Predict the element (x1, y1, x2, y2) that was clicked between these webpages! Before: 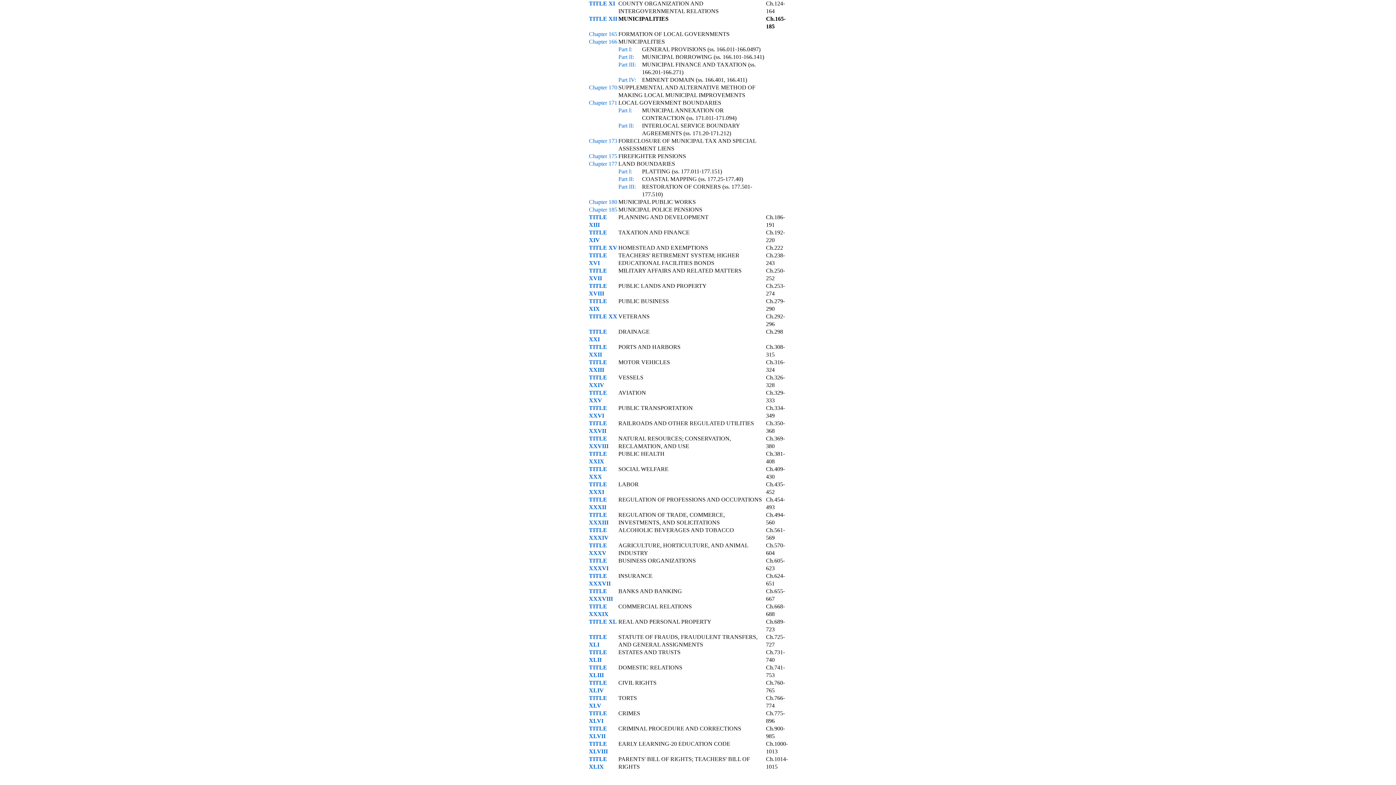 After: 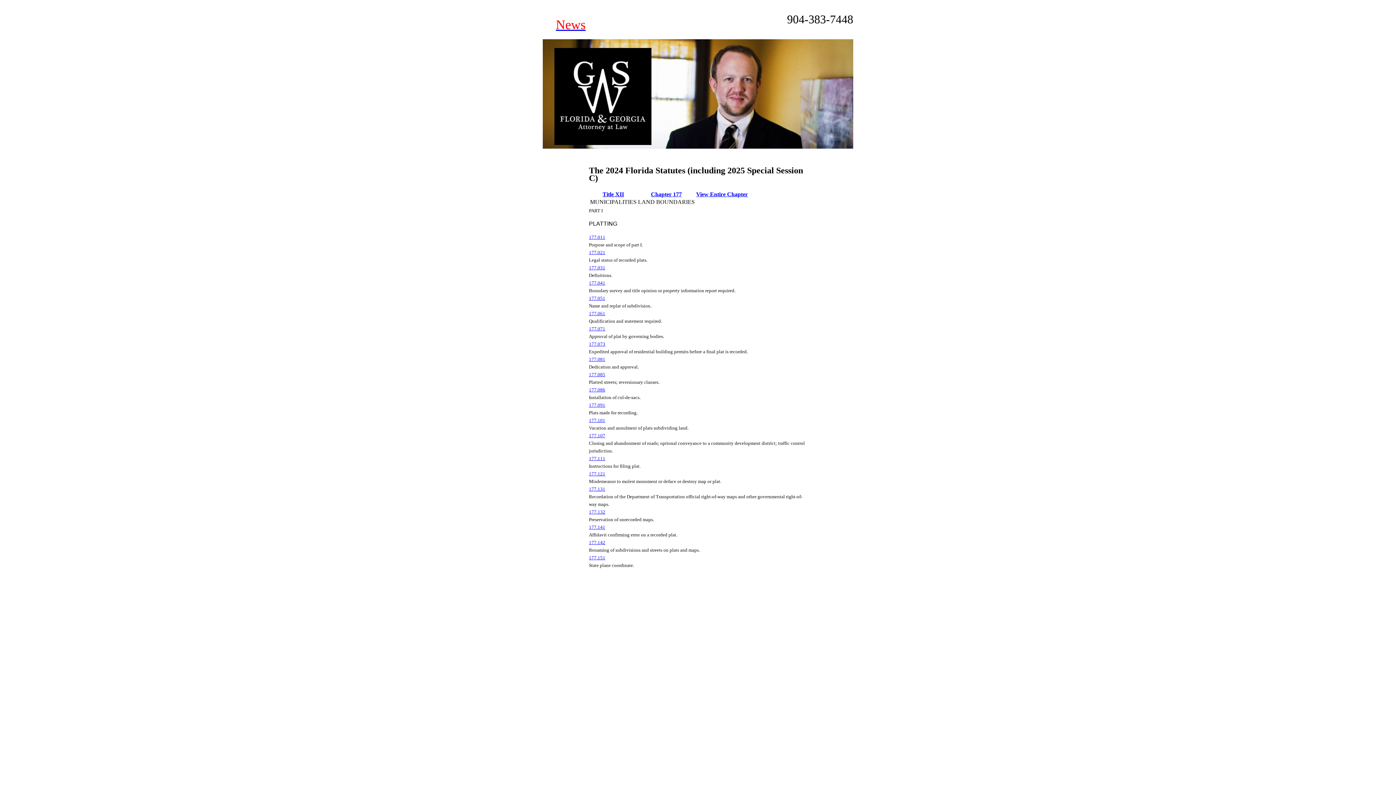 Action: bbox: (618, 168, 632, 174) label: Part I: